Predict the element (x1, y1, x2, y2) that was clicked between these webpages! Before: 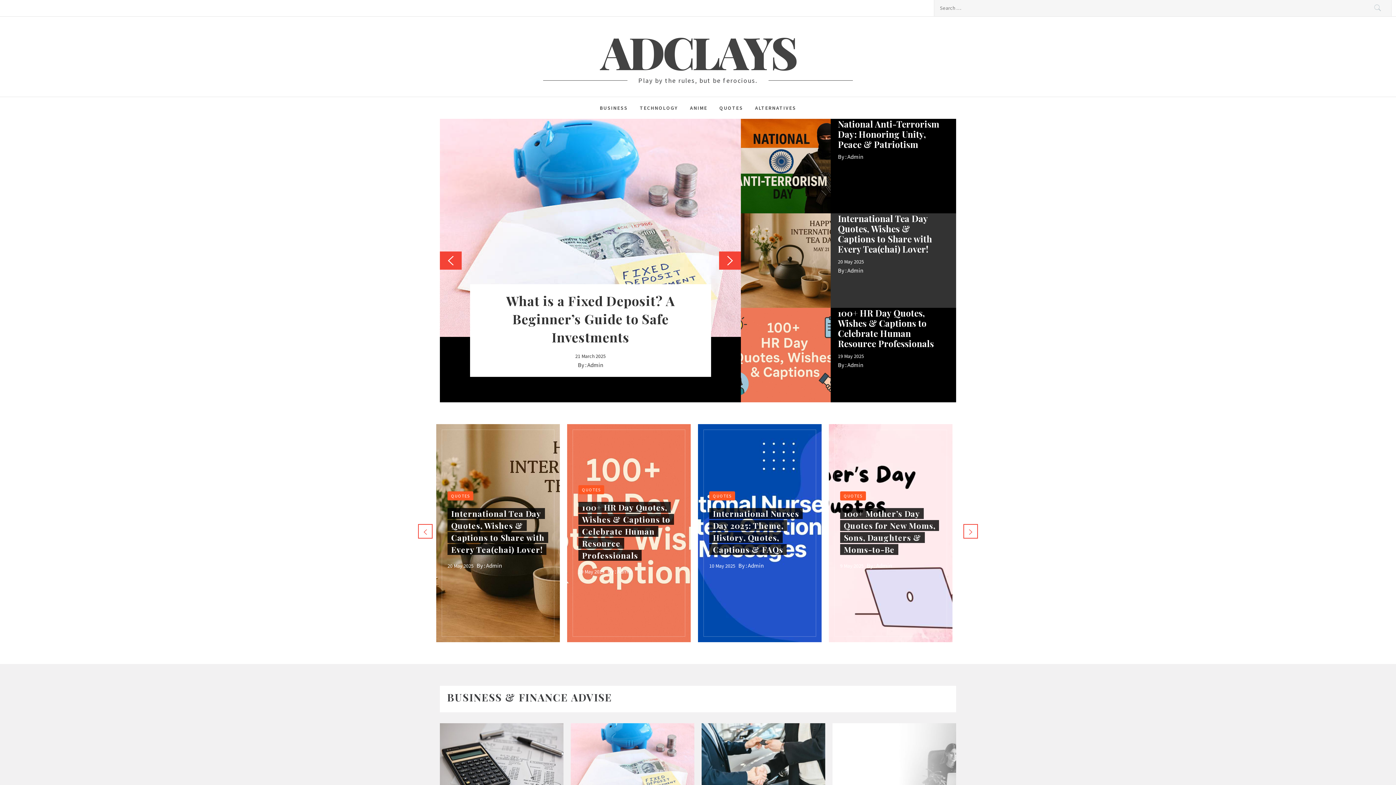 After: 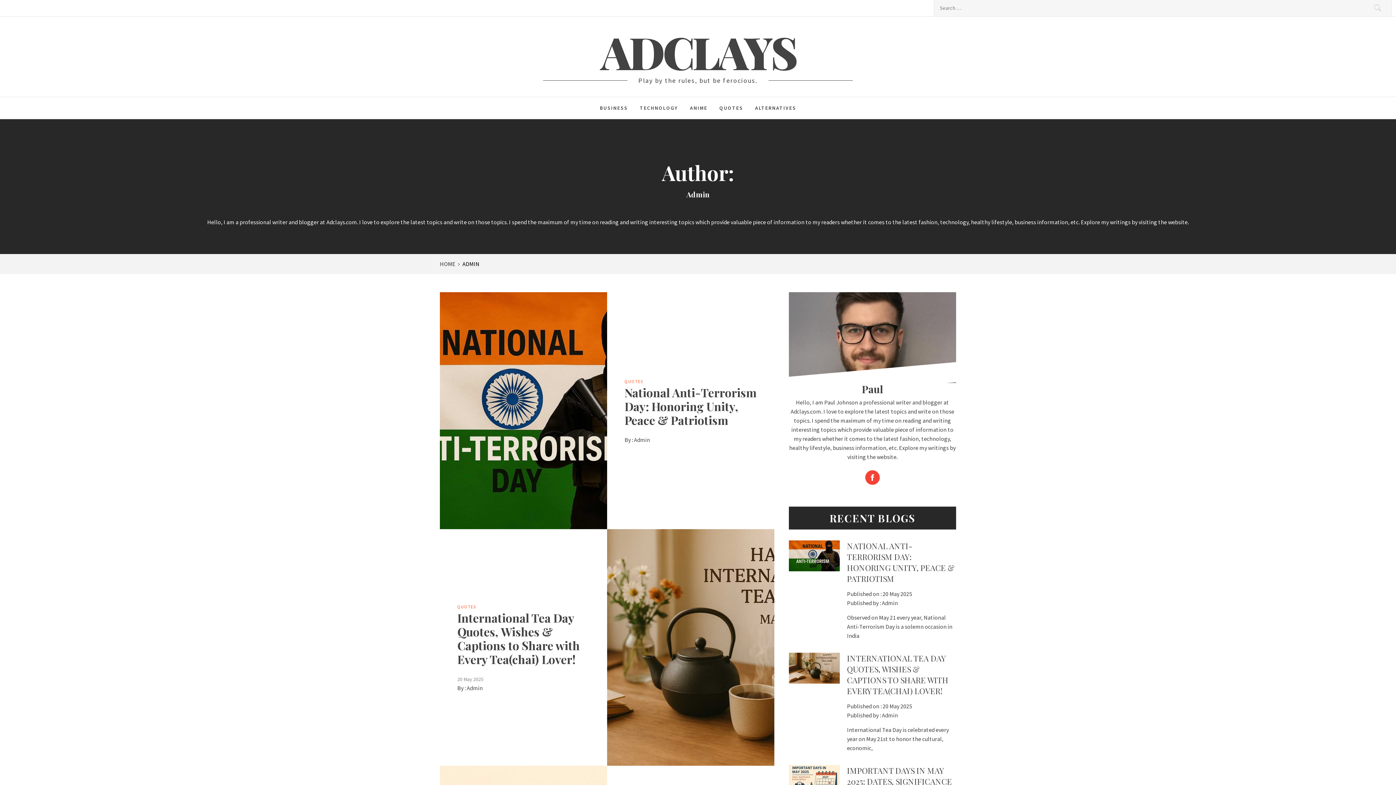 Action: bbox: (878, 562, 894, 569) label: Admin